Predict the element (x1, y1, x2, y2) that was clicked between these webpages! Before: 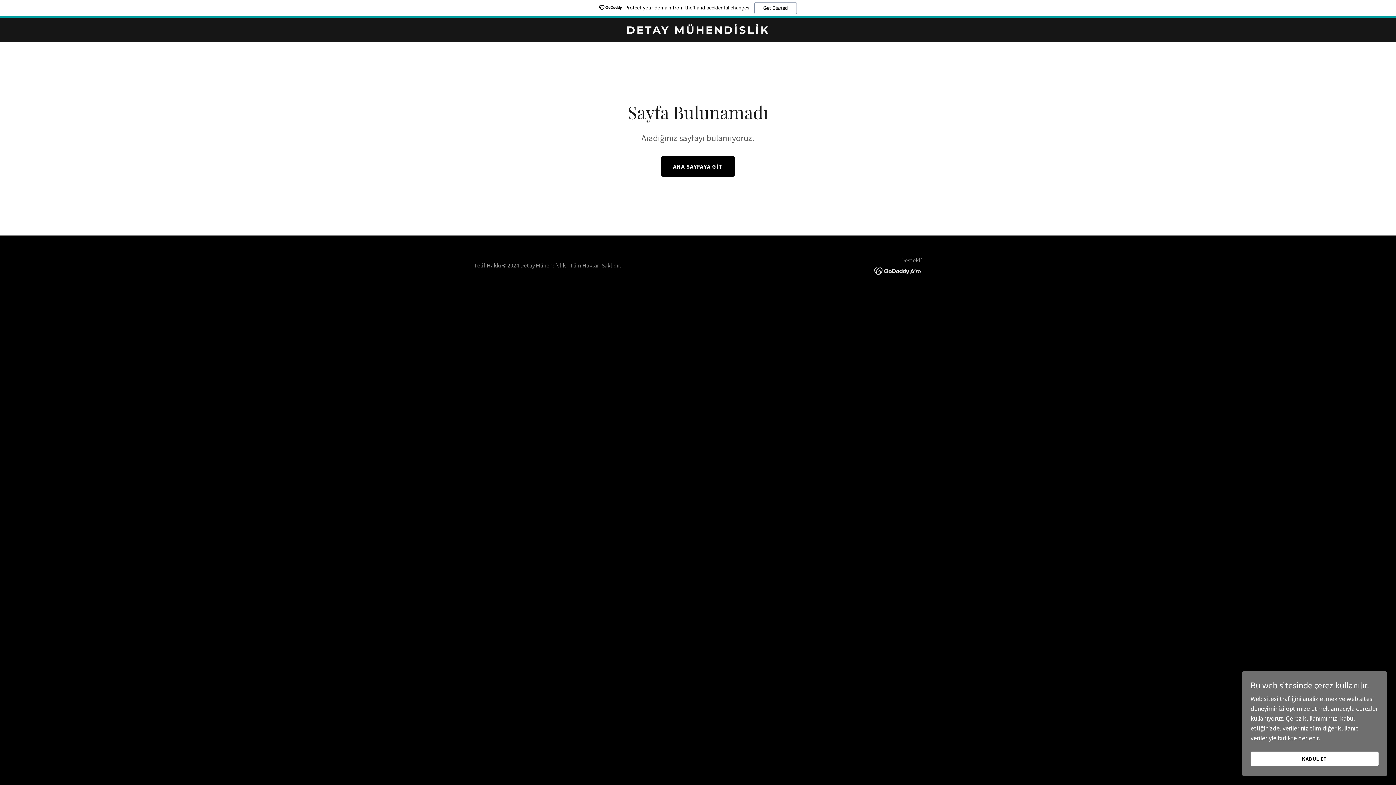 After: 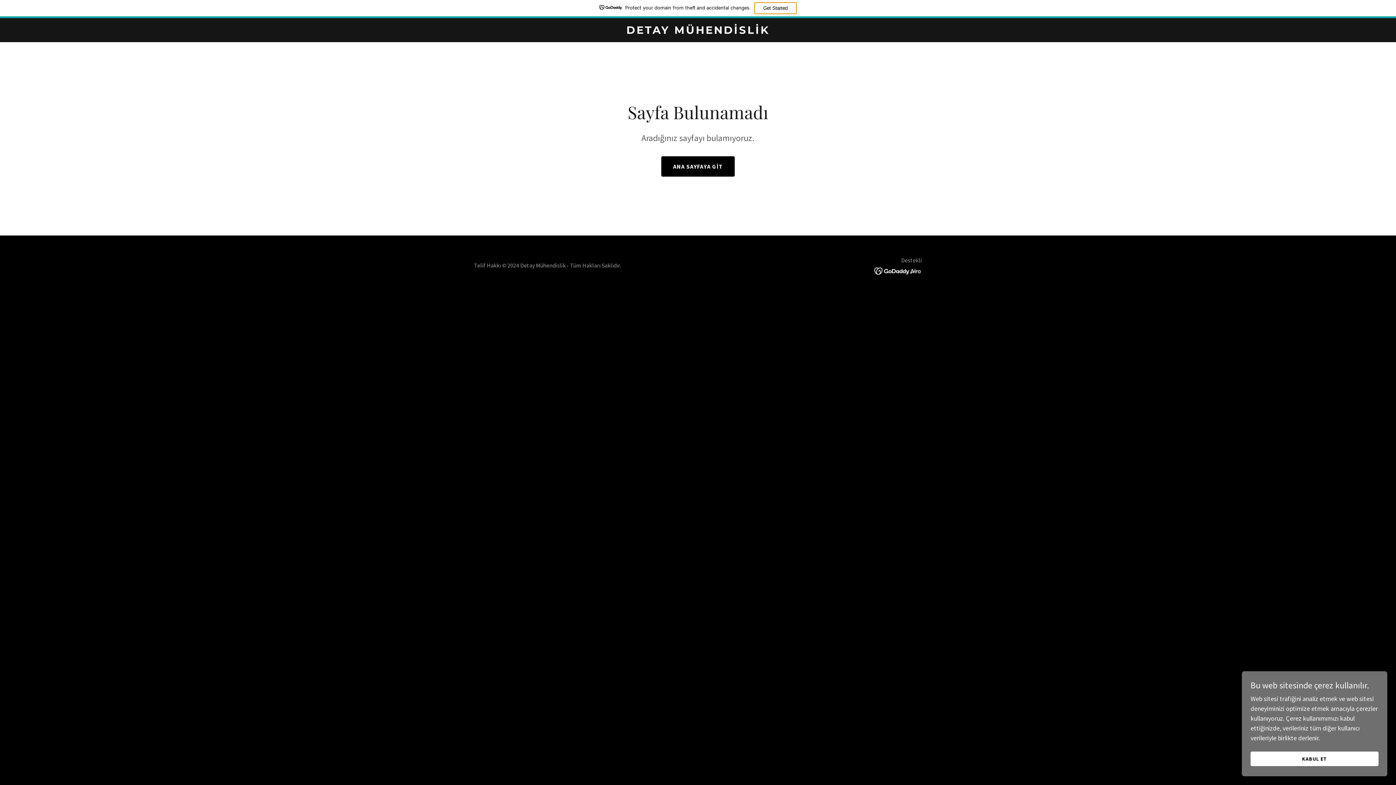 Action: bbox: (754, 2, 796, 14) label: Get Started